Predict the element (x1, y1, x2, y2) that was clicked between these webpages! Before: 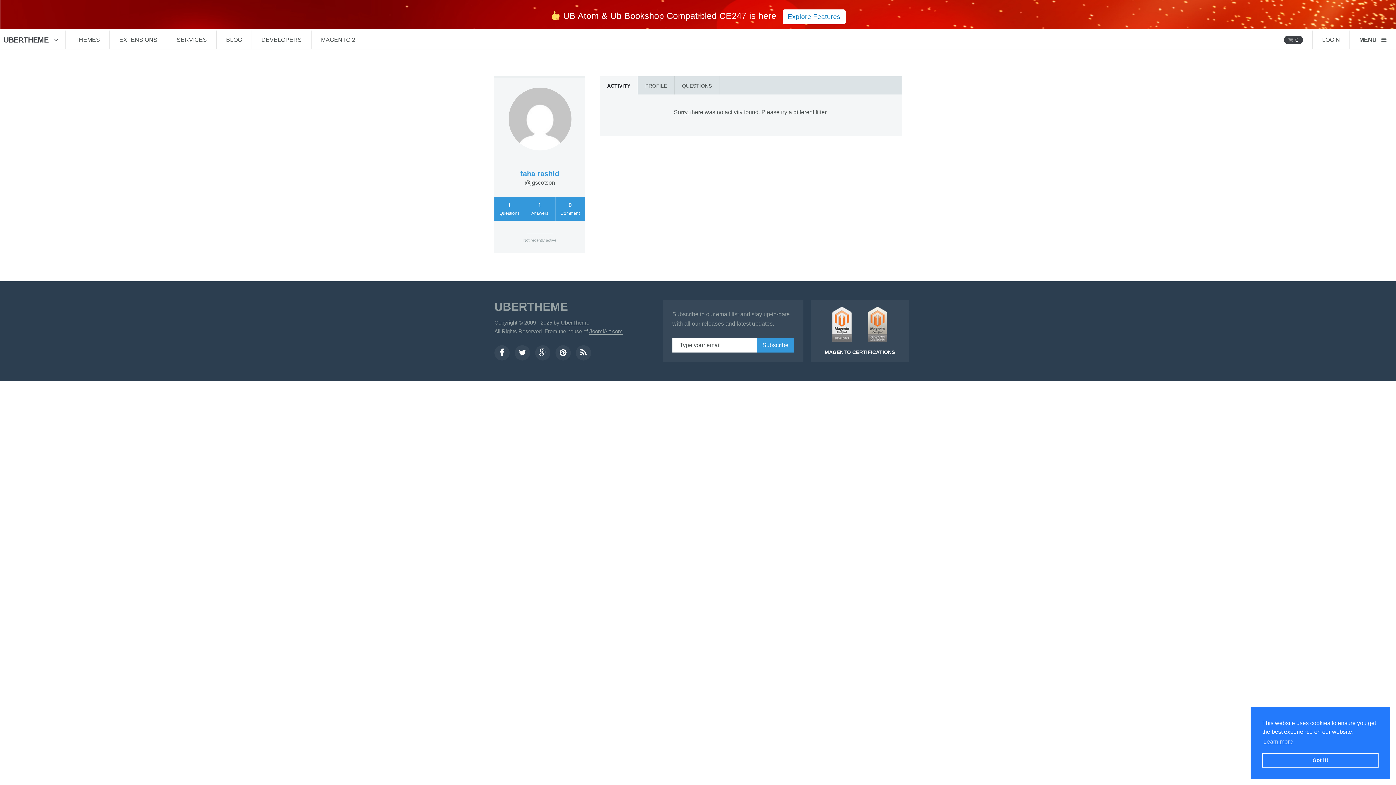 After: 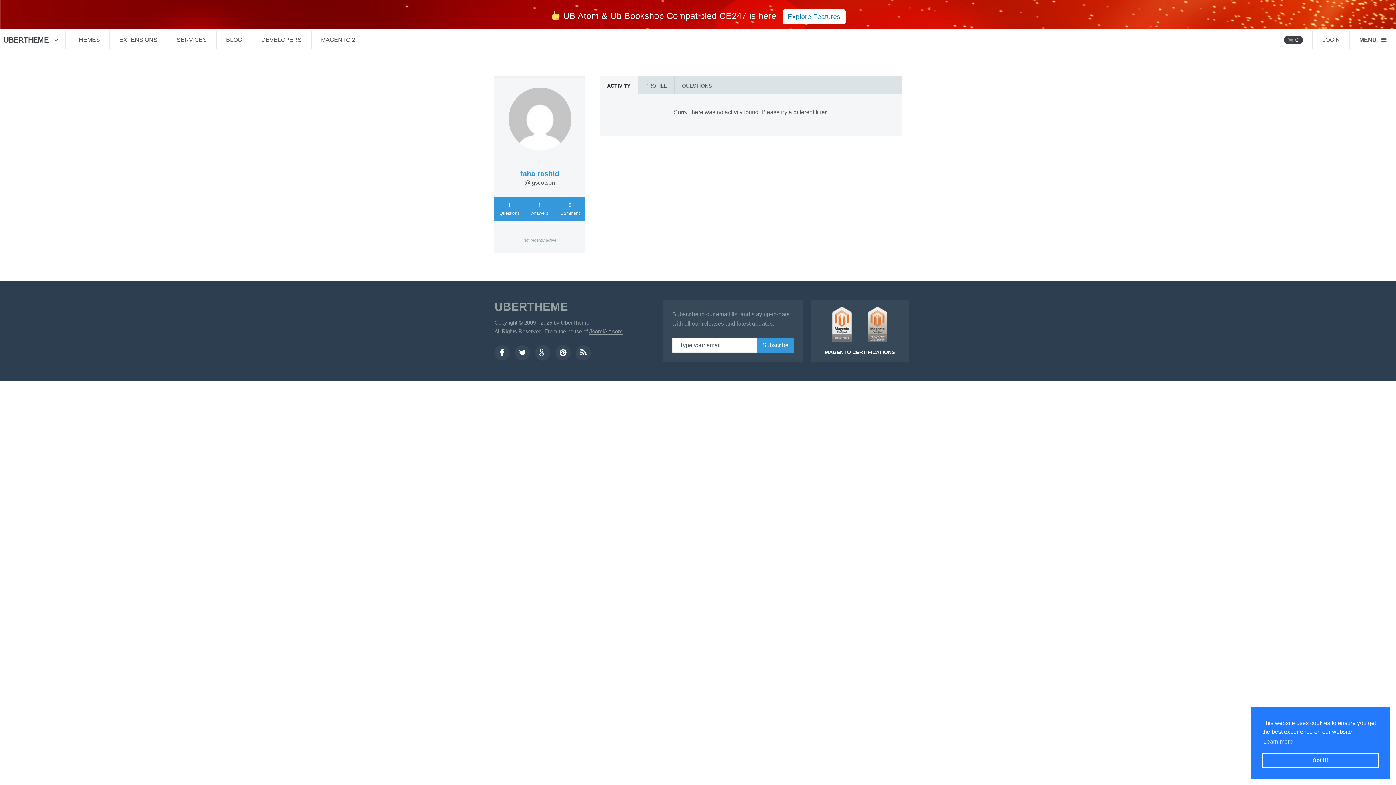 Action: label: Explore Features bbox: (782, 9, 845, 24)